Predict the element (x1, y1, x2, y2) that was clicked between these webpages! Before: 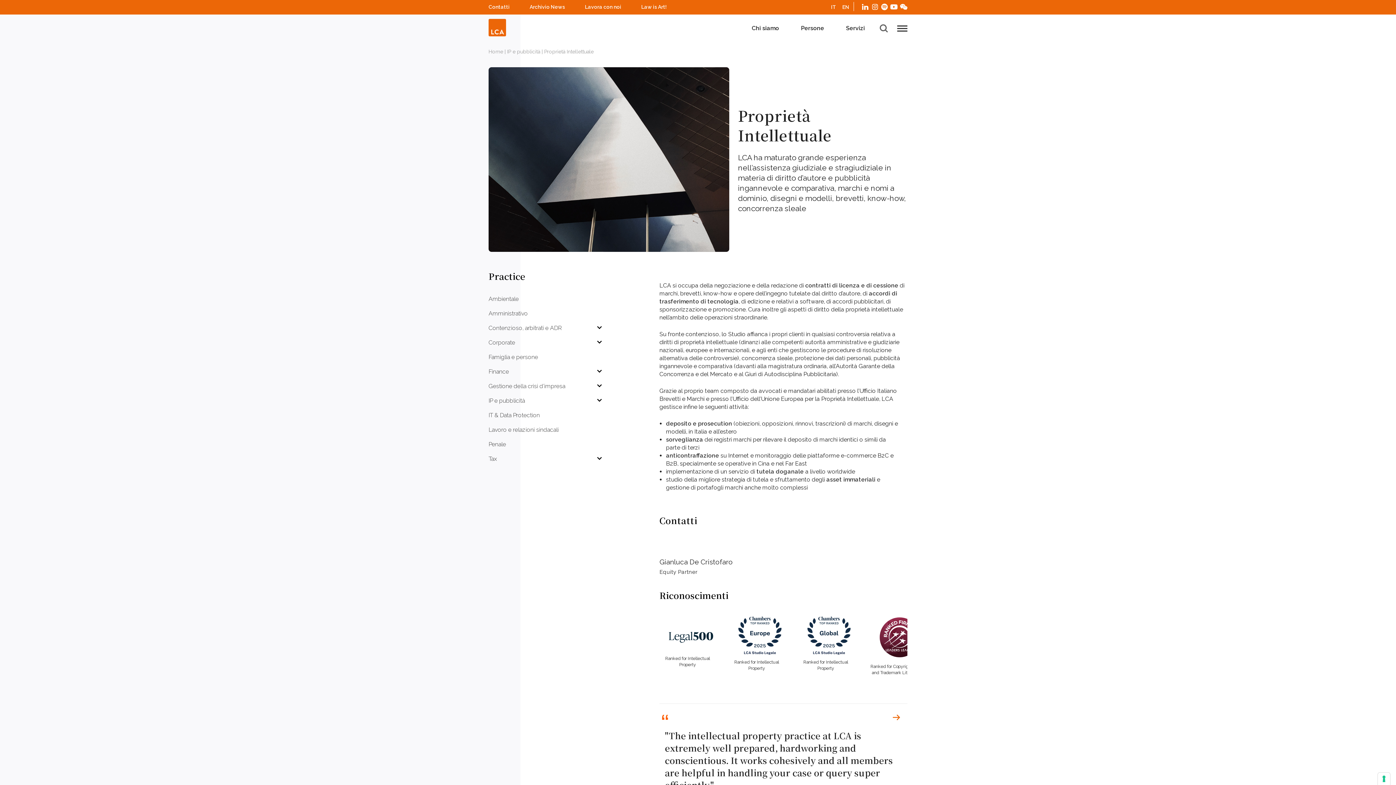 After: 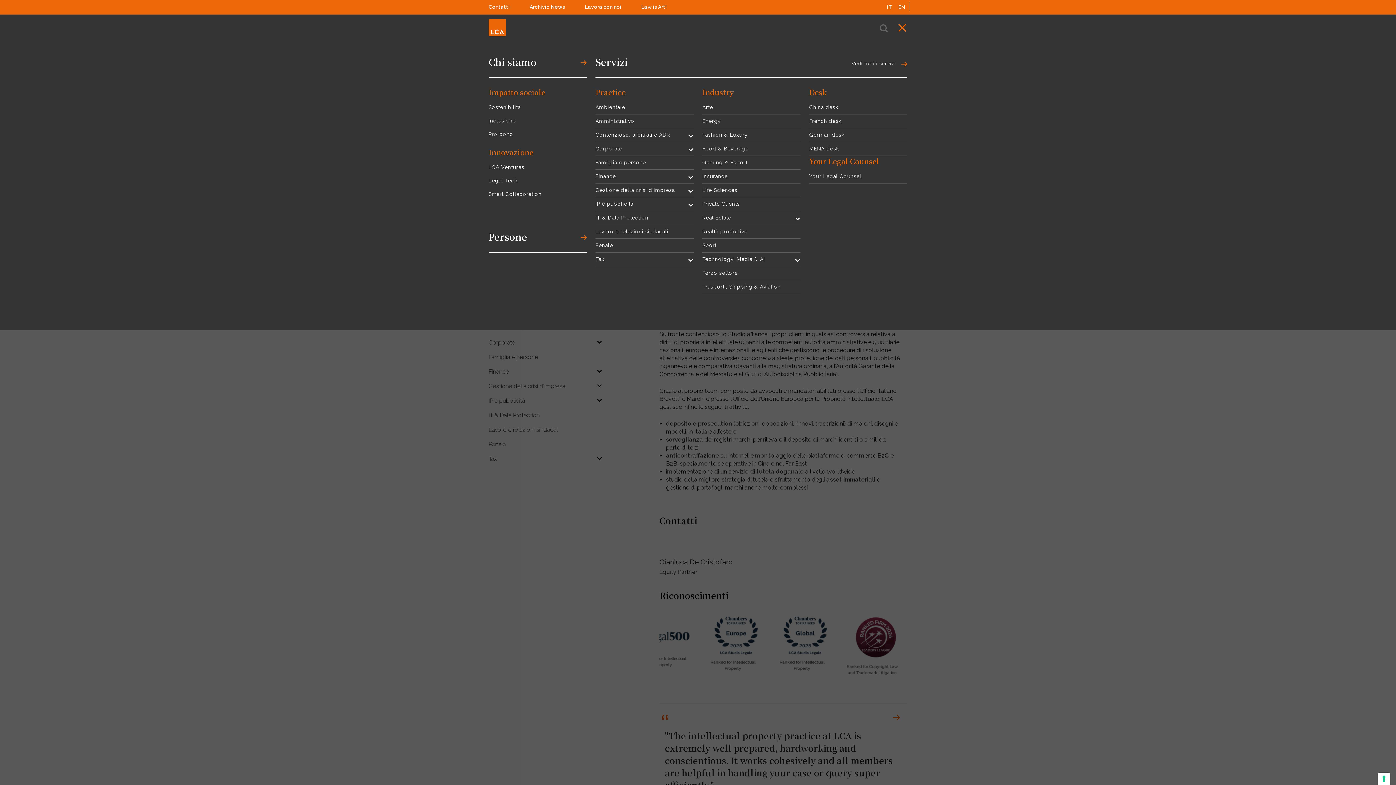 Action: label: menu bbox: (888, 18, 907, 37)